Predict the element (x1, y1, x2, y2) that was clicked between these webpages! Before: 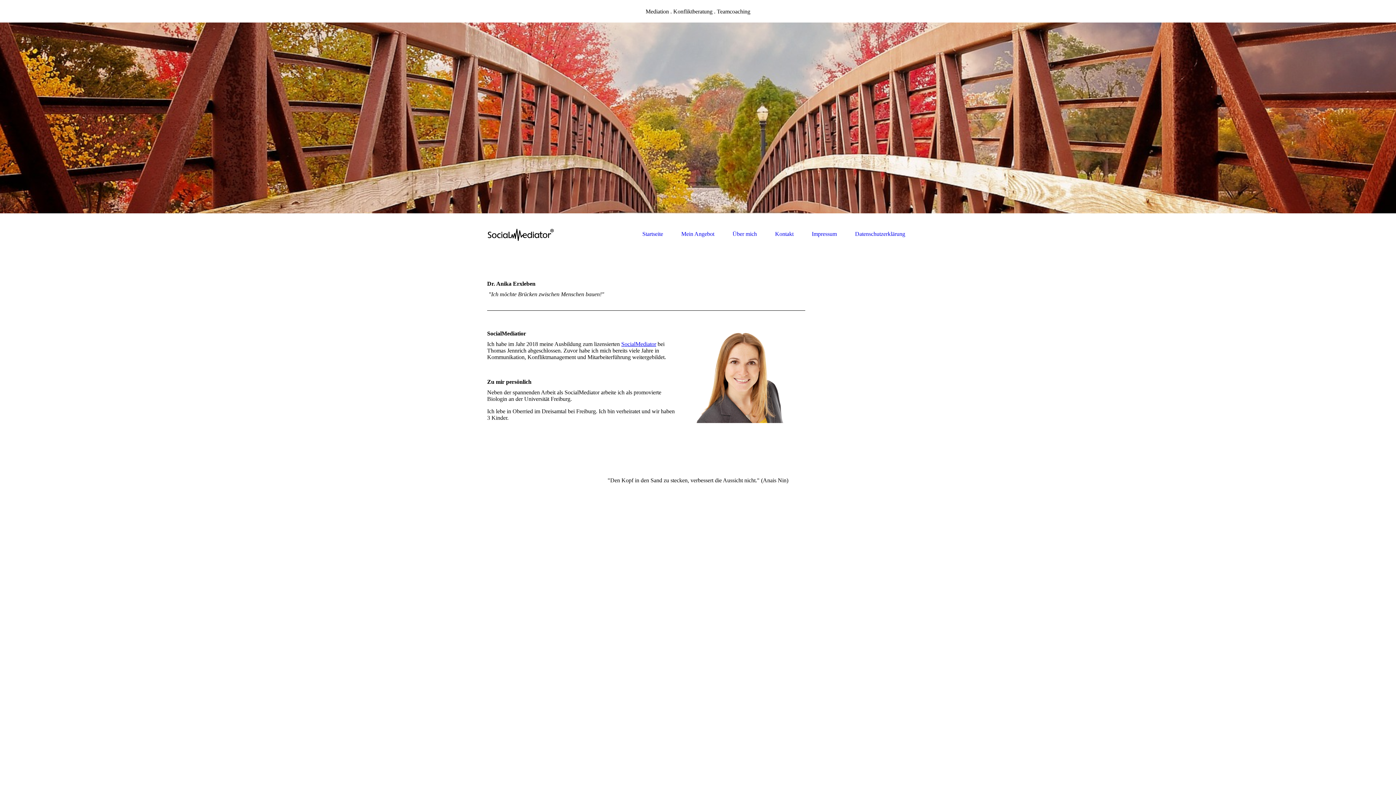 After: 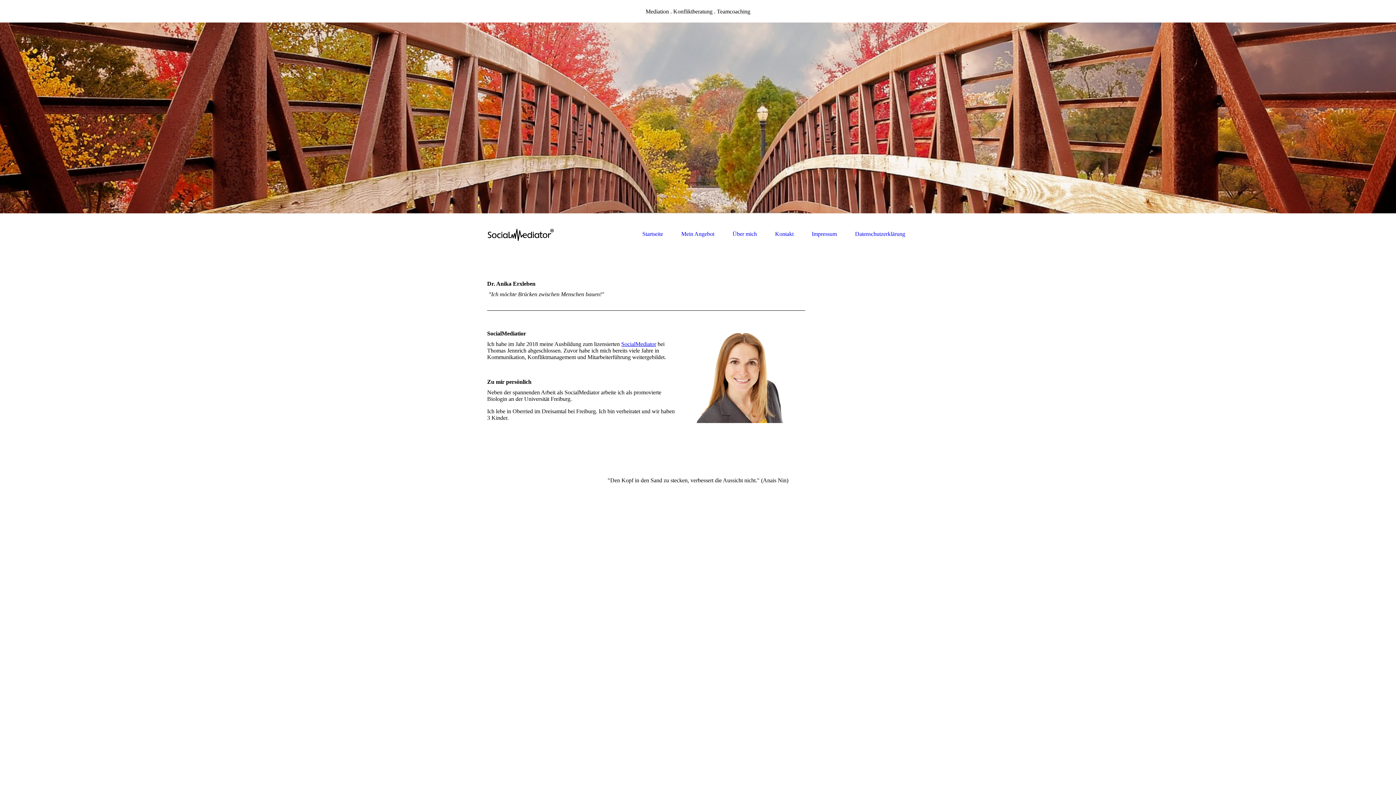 Action: label: Über mich bbox: (732, 231, 757, 237)